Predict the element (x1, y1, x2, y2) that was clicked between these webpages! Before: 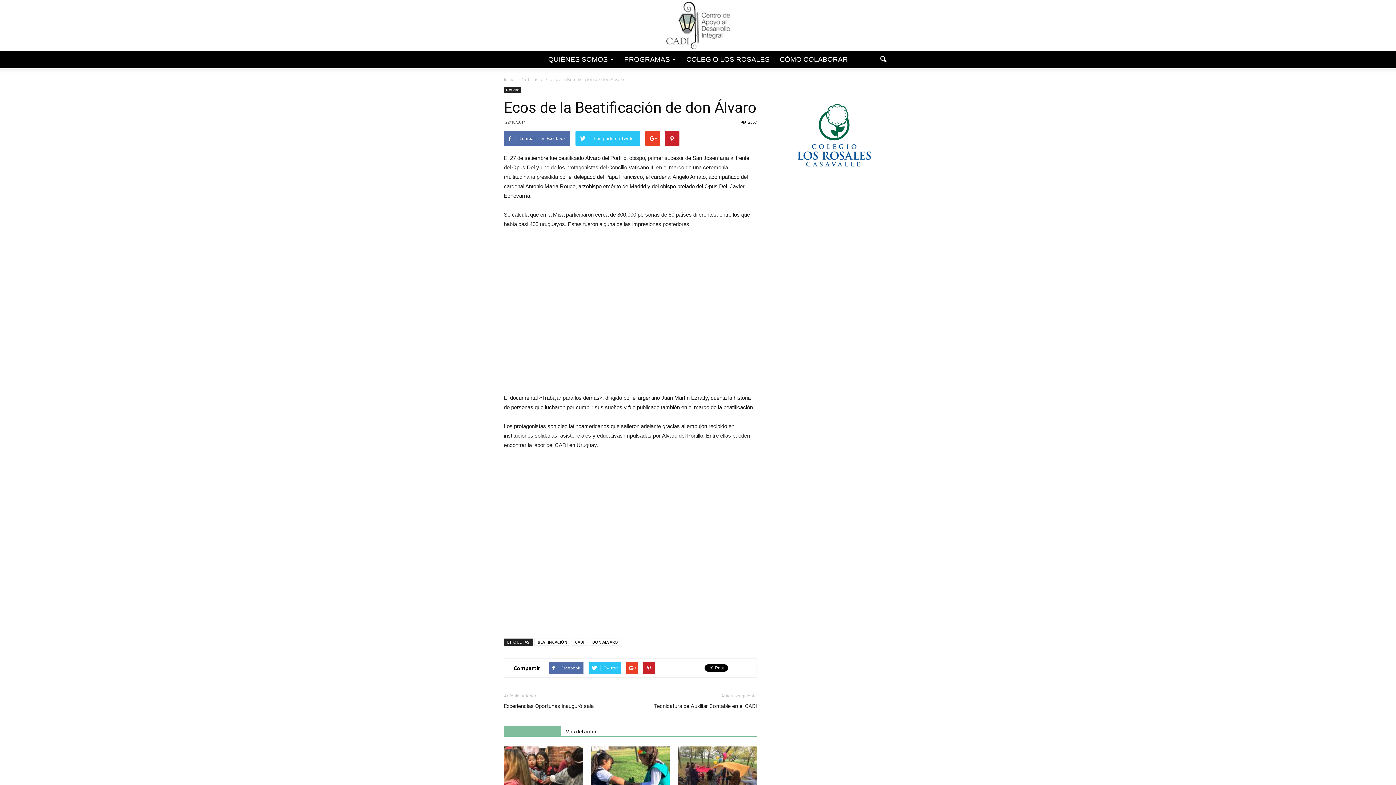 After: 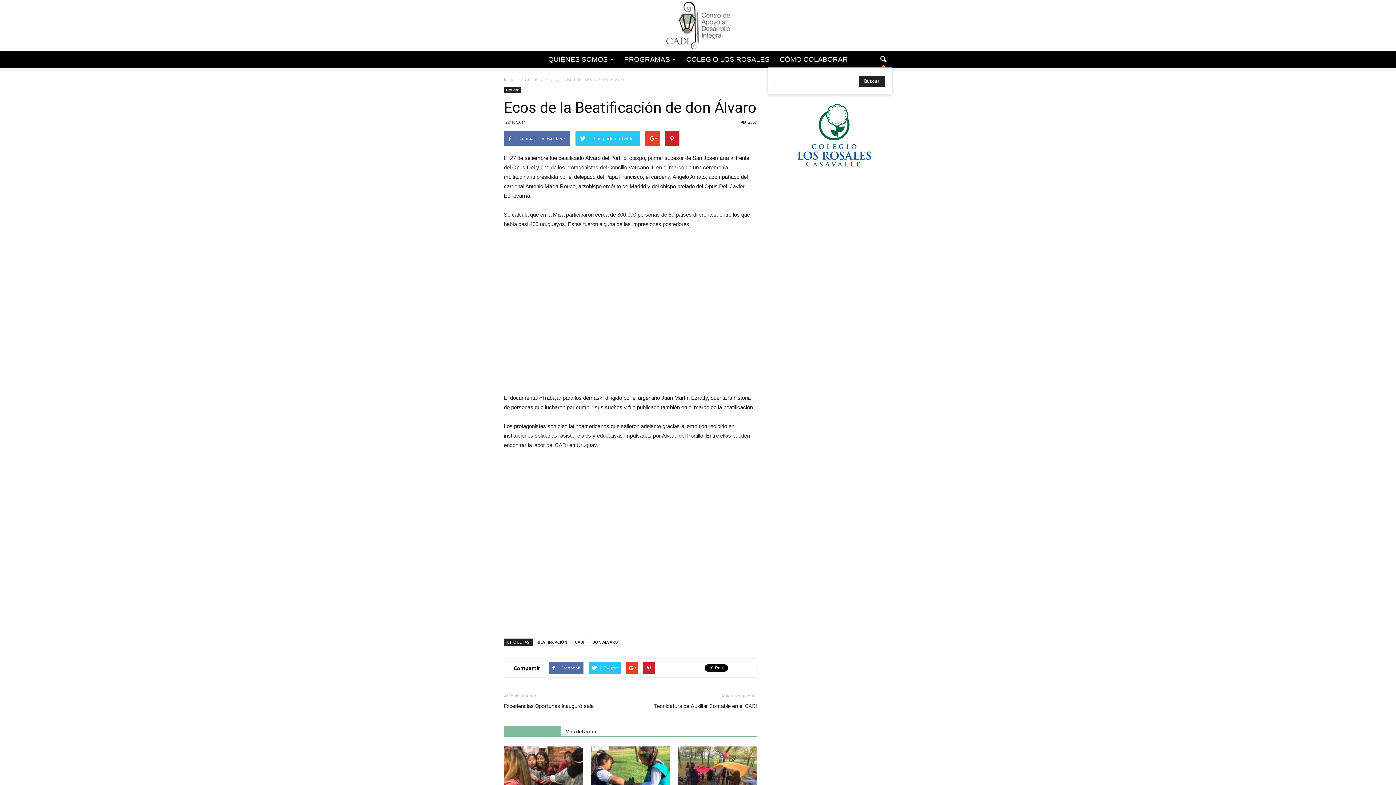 Action: bbox: (874, 50, 892, 68)